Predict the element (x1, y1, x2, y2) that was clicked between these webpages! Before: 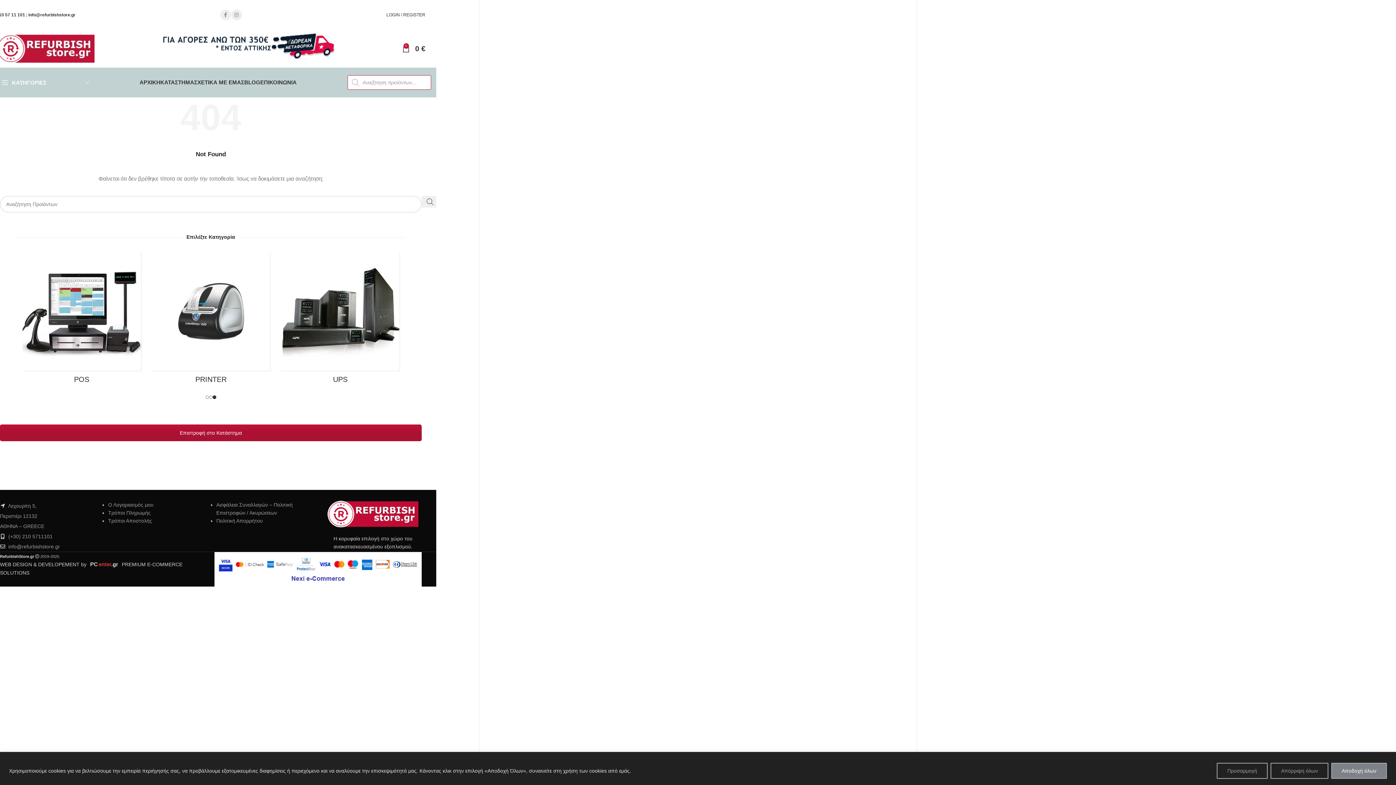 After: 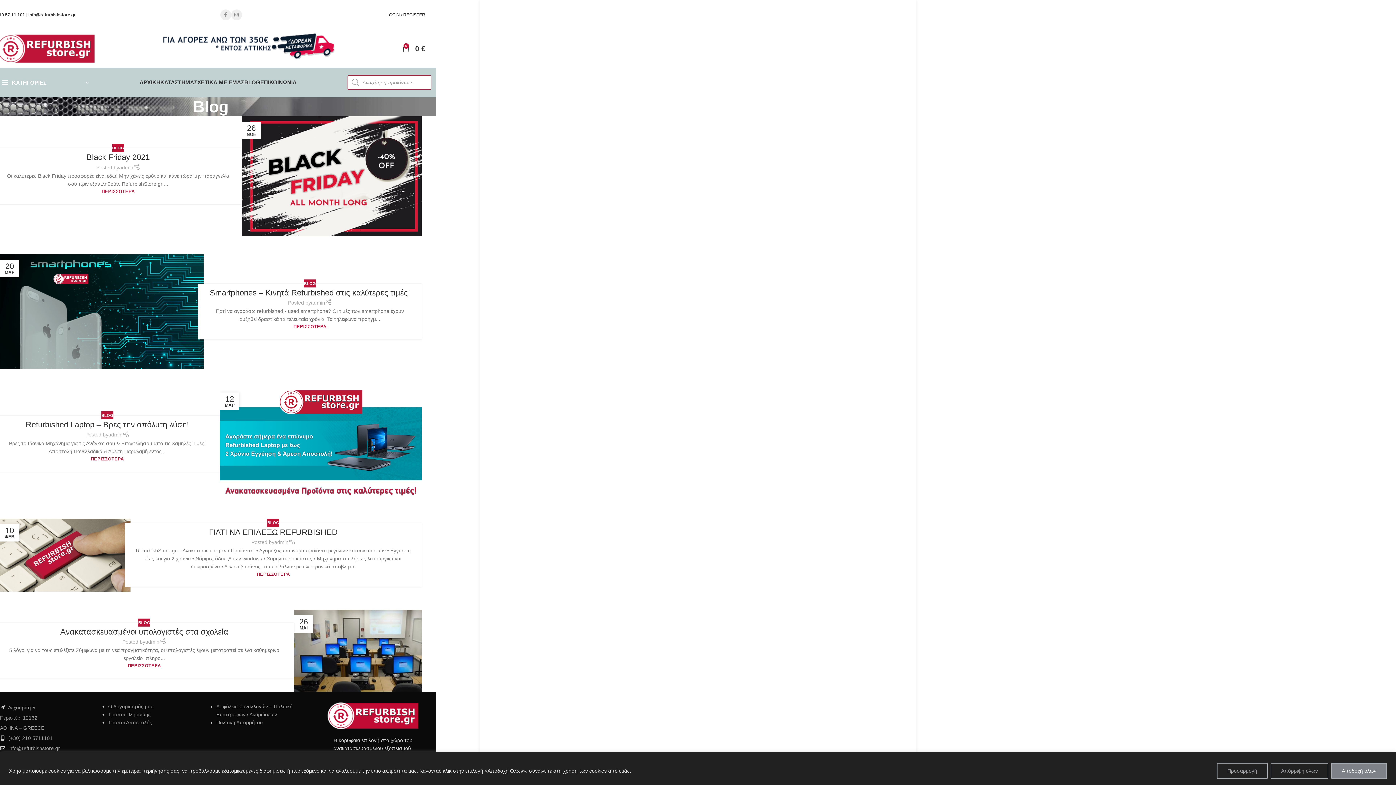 Action: bbox: (244, 75, 260, 89) label: BLOG